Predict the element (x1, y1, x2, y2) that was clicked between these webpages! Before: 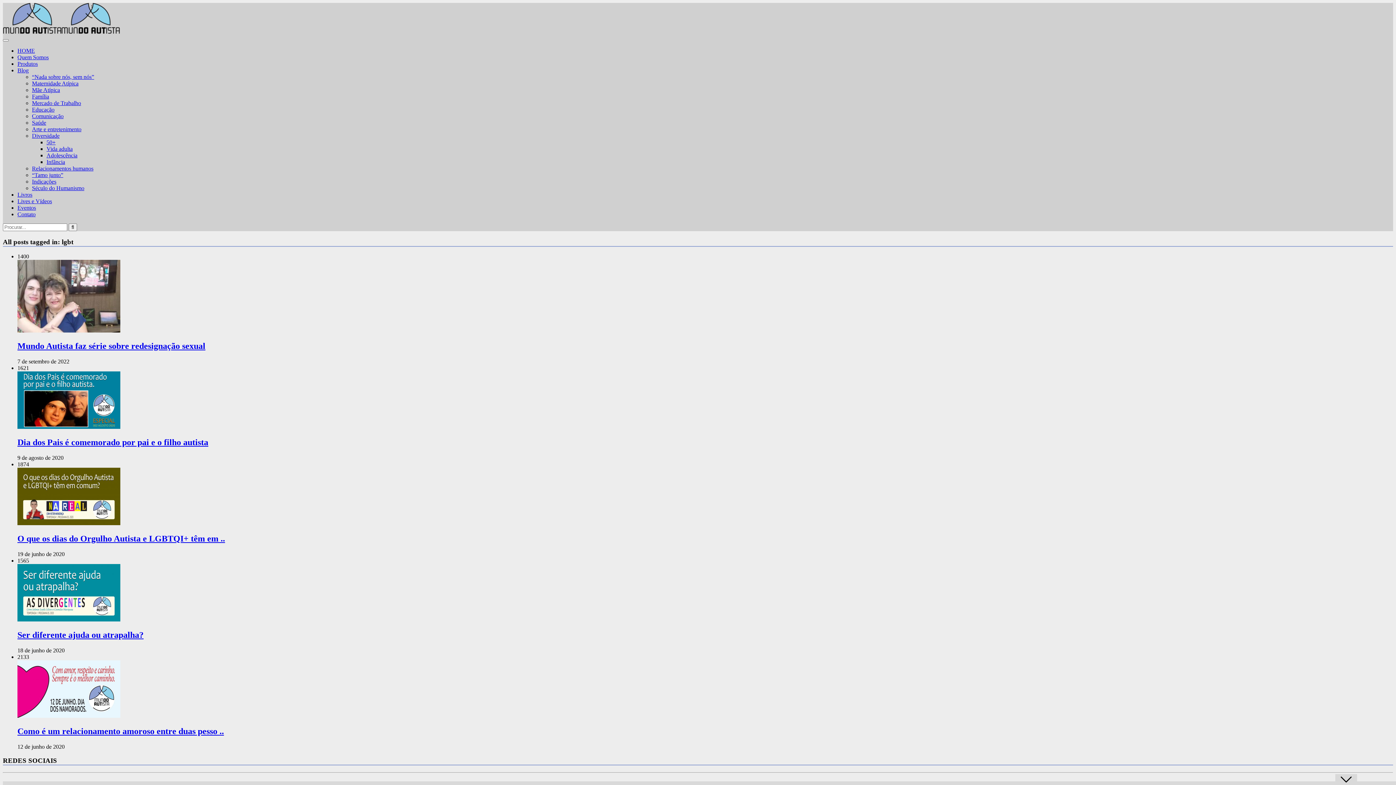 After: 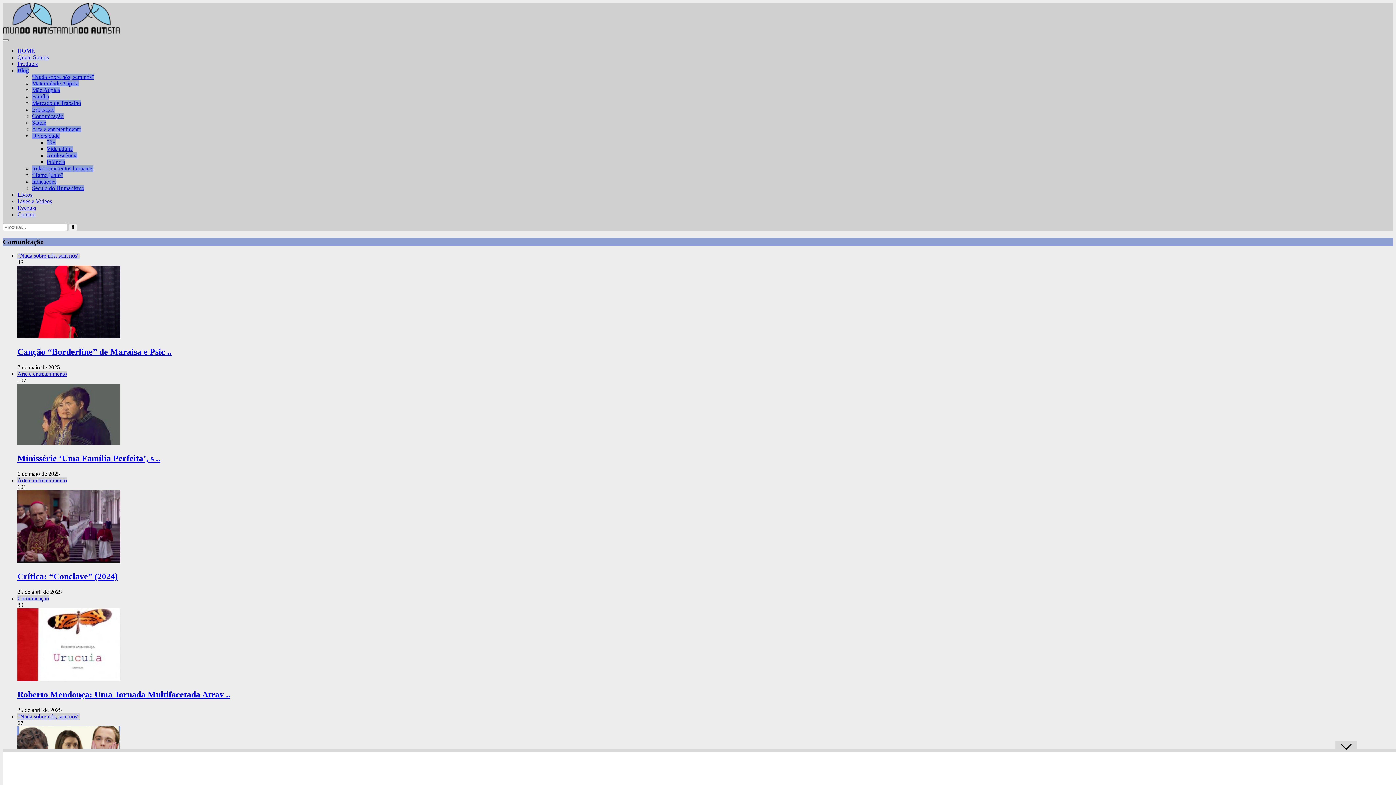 Action: label: Comunicação bbox: (32, 113, 63, 119)